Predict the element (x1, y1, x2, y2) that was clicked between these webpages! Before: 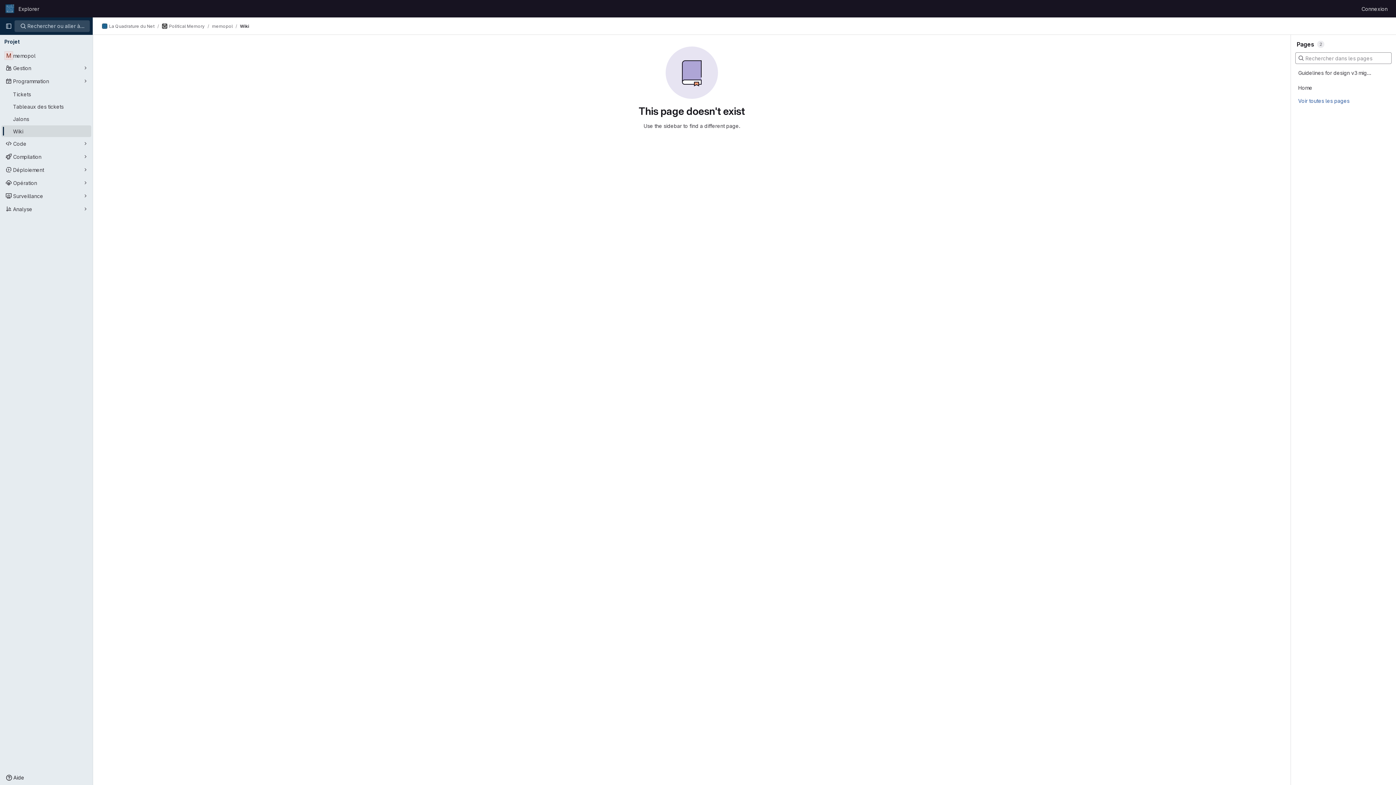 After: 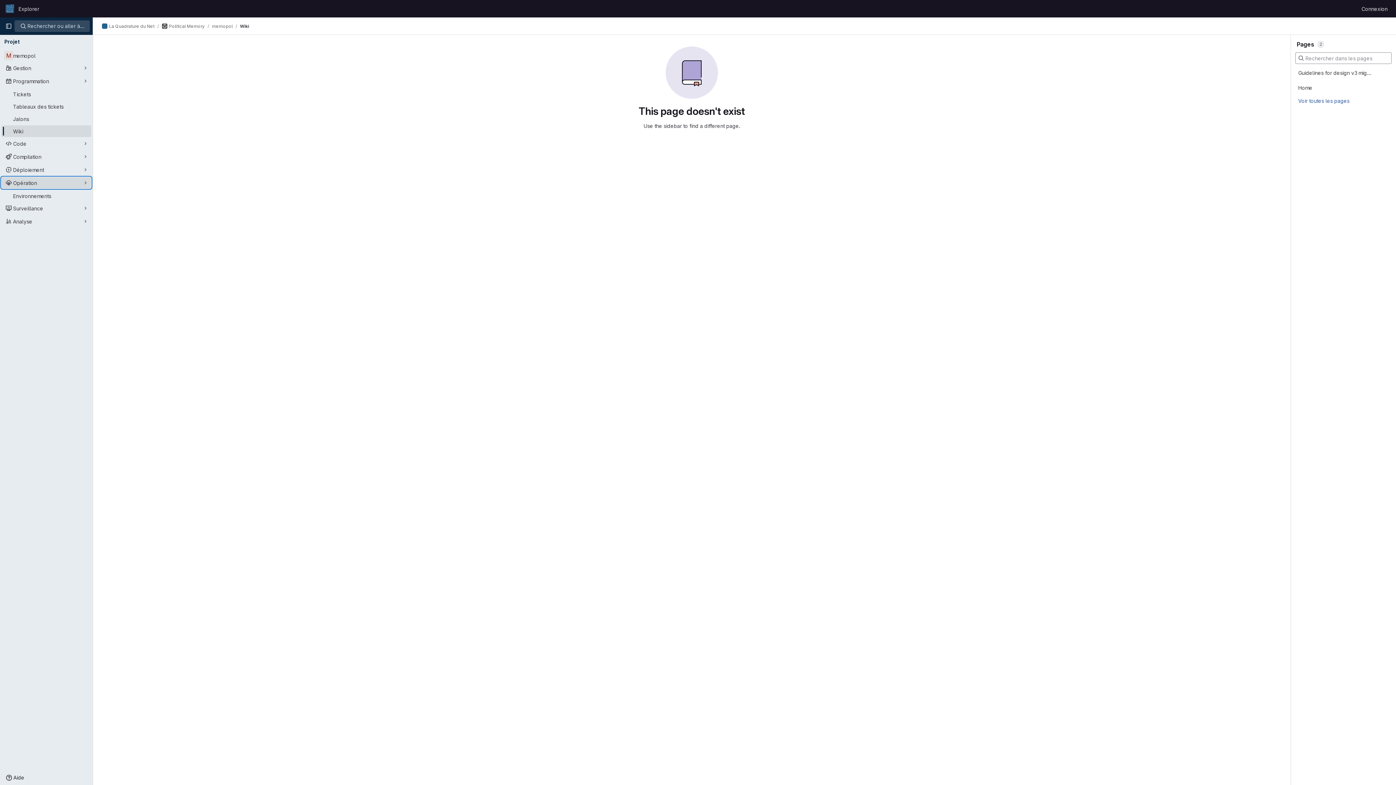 Action: label: Opération bbox: (1, 177, 91, 188)